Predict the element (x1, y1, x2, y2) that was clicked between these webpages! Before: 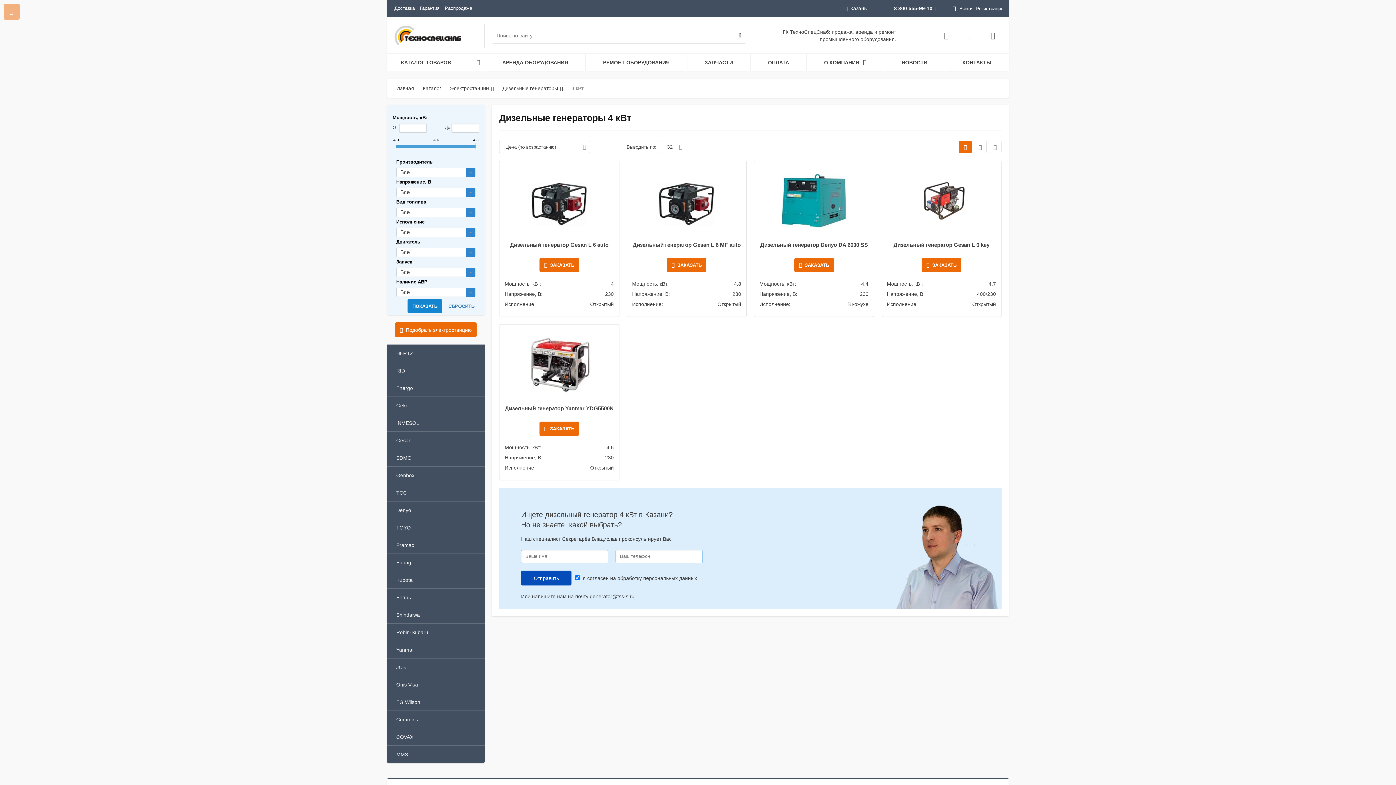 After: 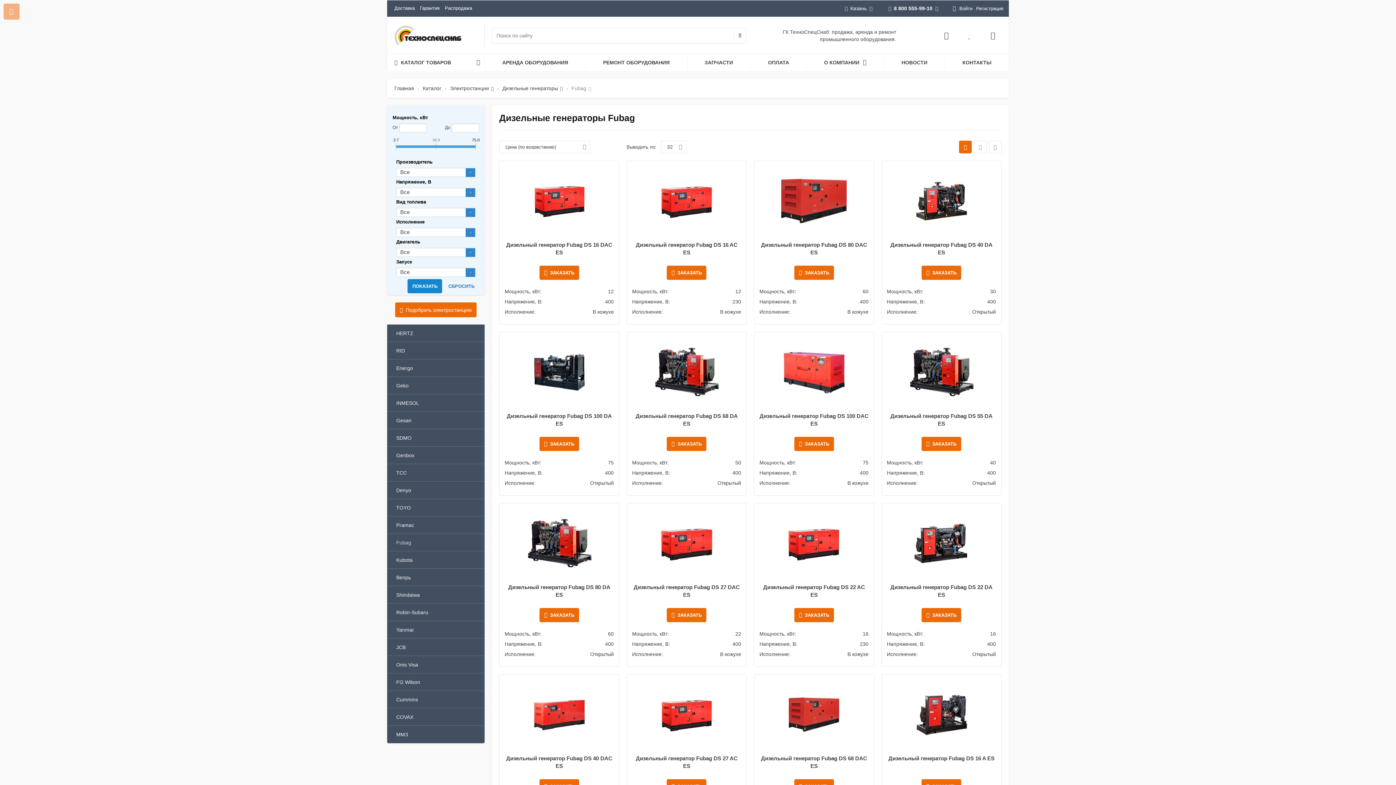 Action: label: Fubag bbox: (387, 554, 484, 571)